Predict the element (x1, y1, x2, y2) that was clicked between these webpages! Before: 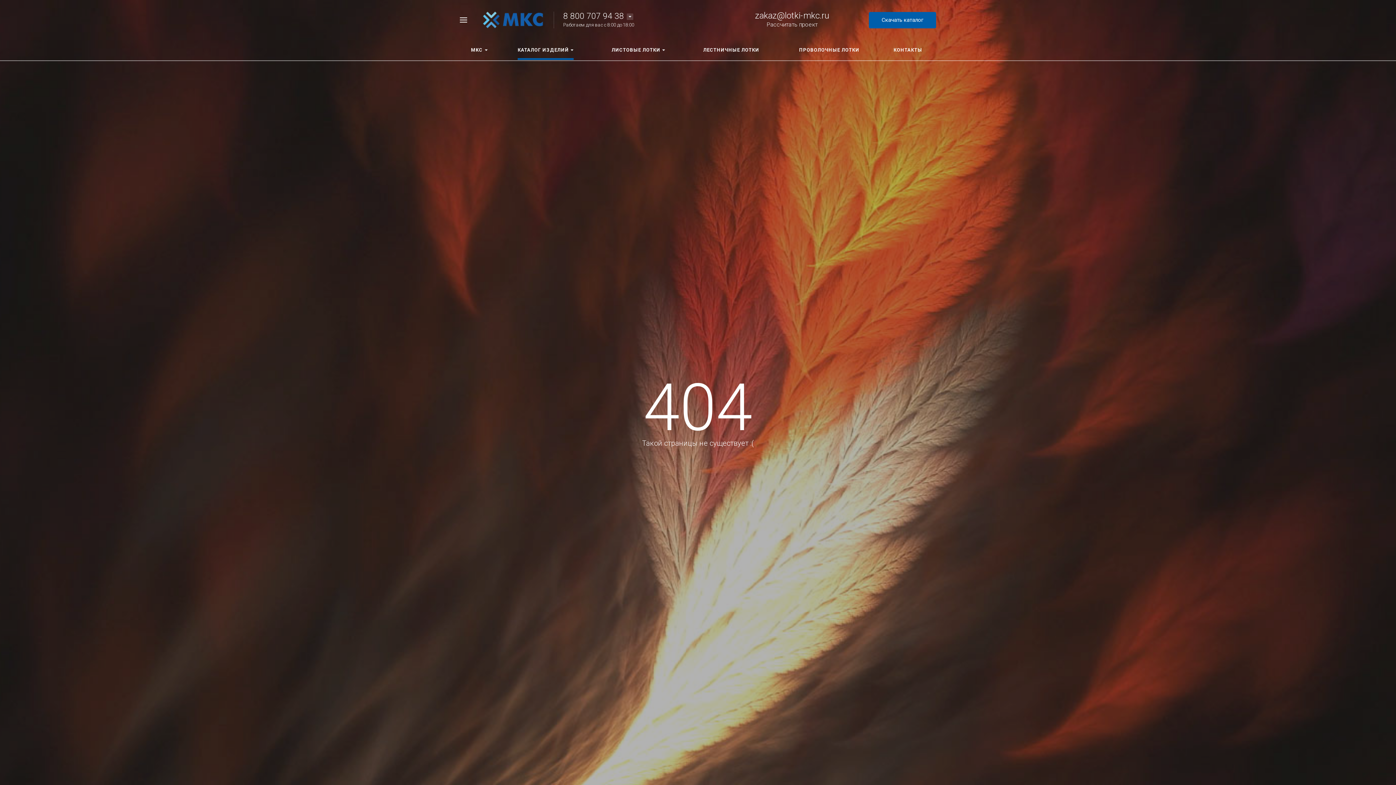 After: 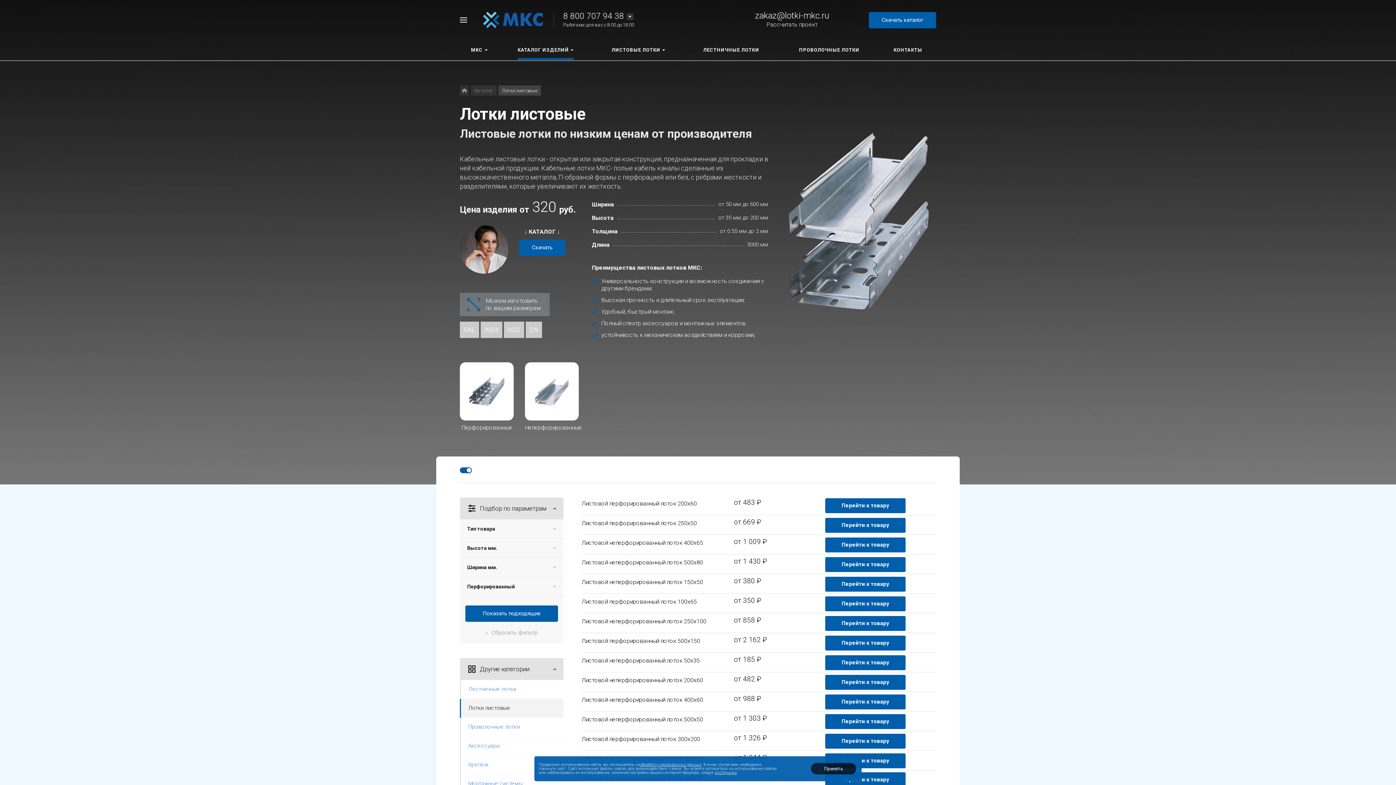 Action: bbox: (593, 40, 684, 60) label: ЛИСТОВЫЕ ЛОТКИ